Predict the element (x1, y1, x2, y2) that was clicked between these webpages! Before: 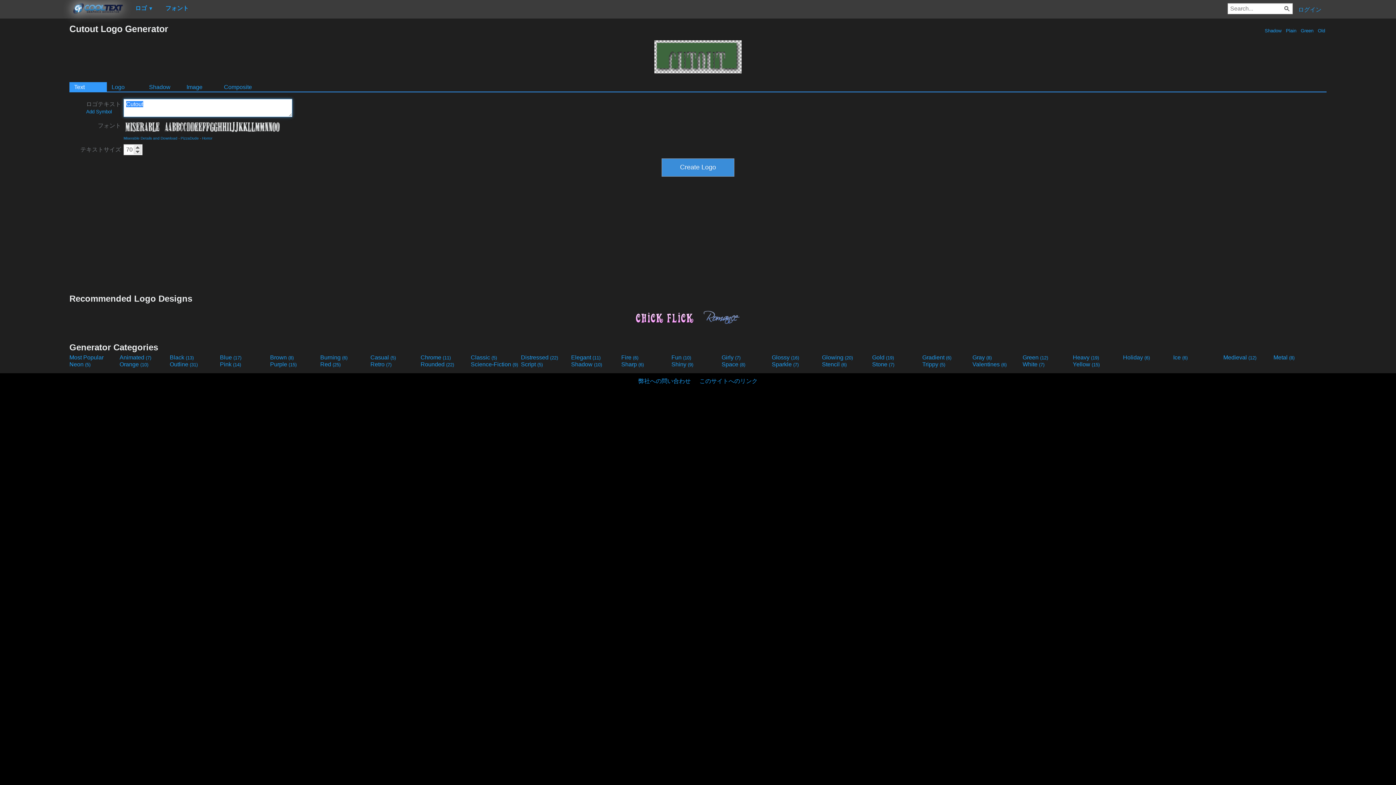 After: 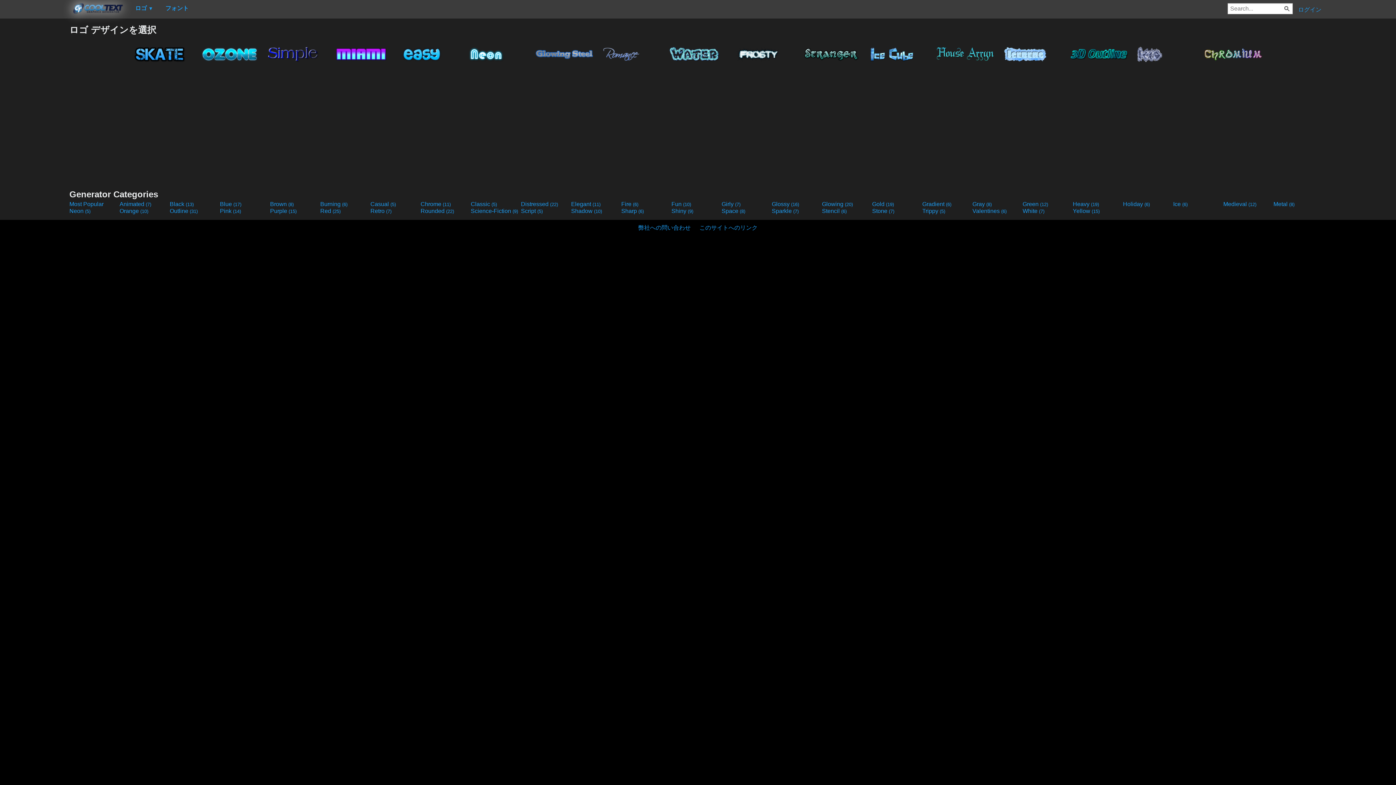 Action: label: Blue (17) bbox: (220, 354, 268, 361)